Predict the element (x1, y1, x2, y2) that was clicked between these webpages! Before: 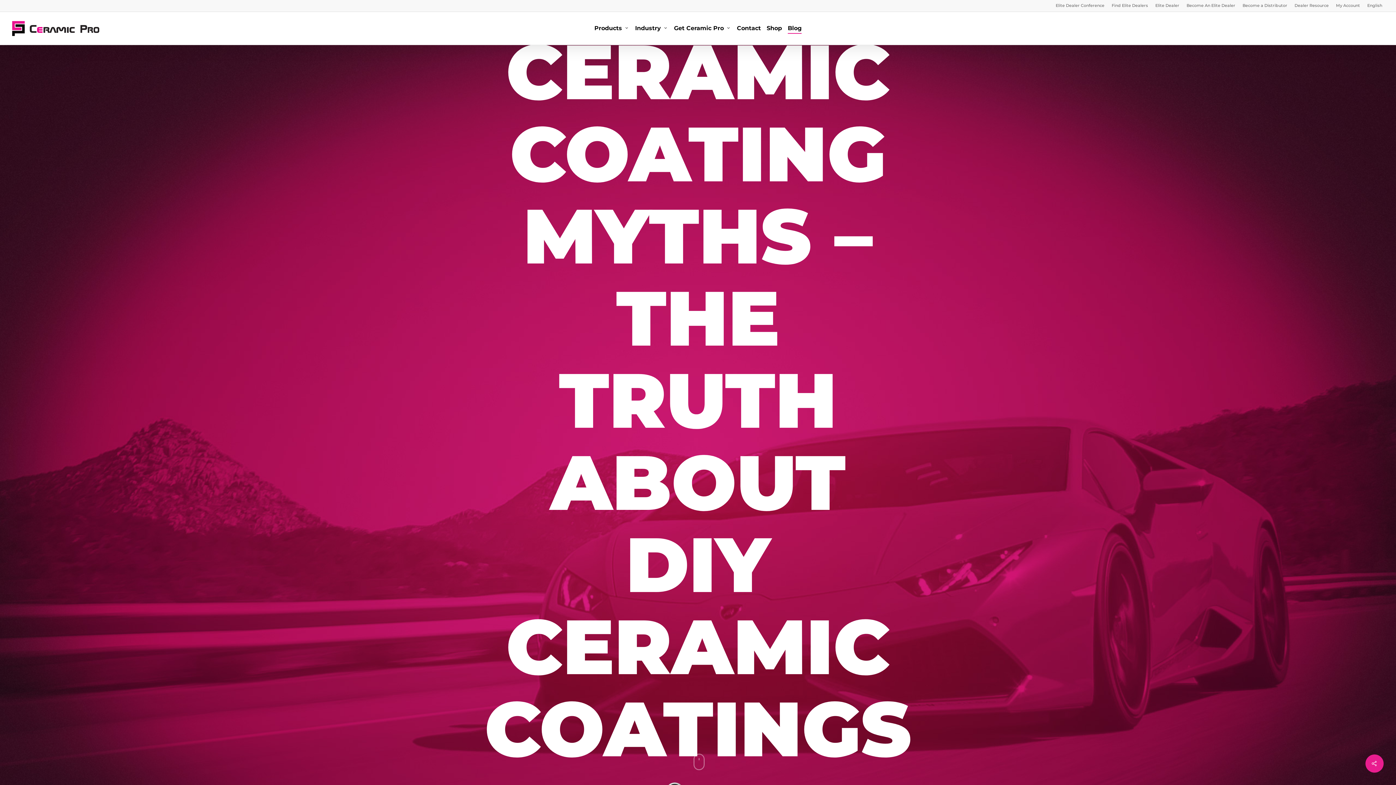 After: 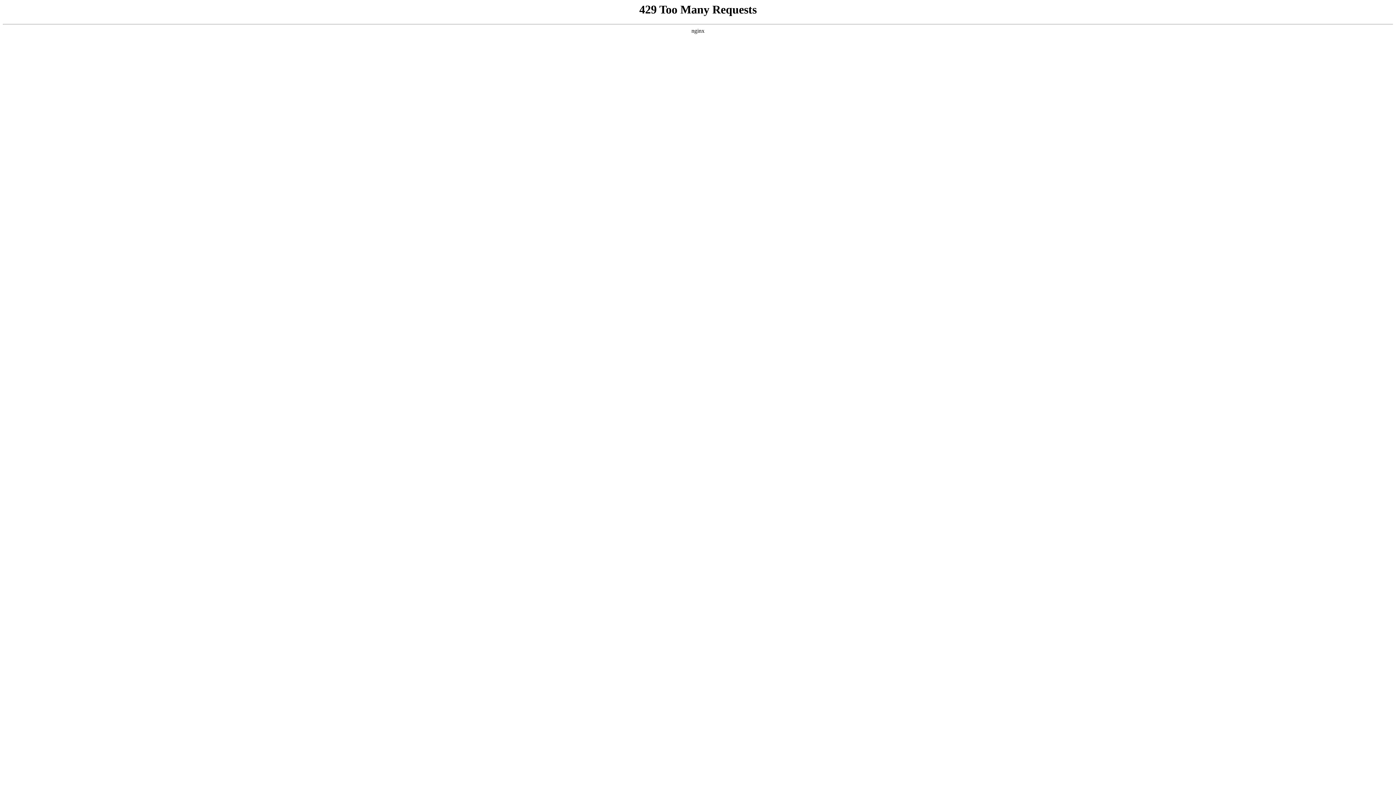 Action: label: Dealer Resource bbox: (1291, 0, 1332, 11)